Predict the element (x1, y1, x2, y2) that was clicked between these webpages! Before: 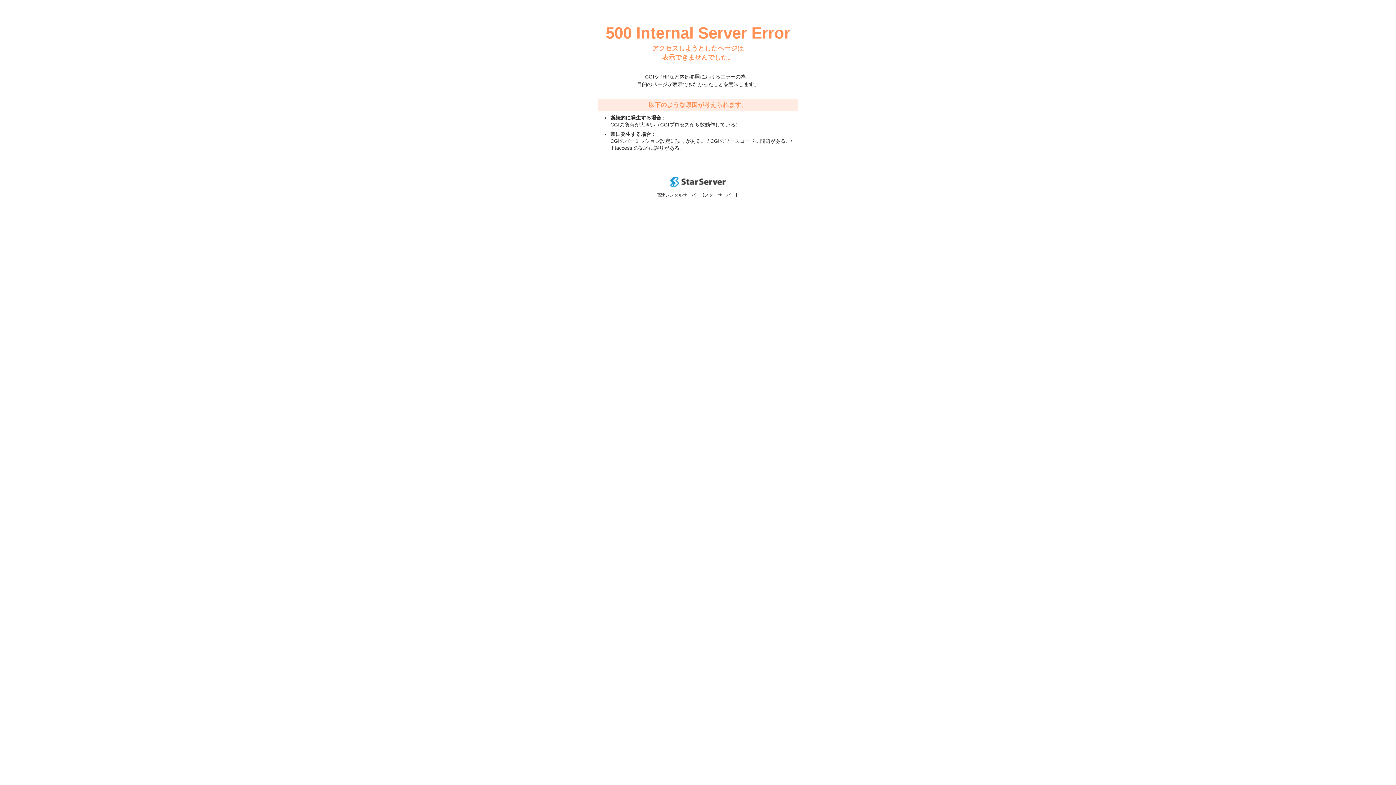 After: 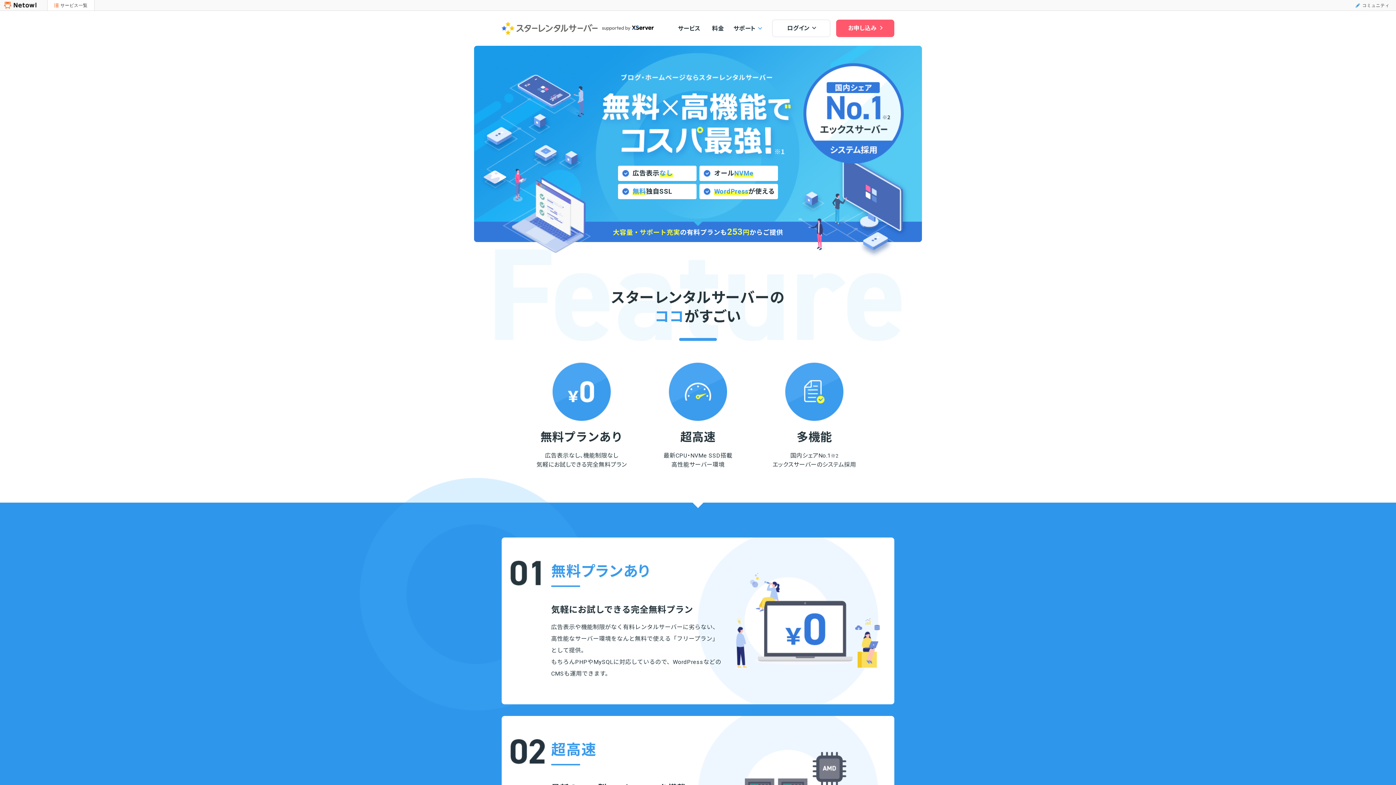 Action: bbox: (670, 182, 725, 188)